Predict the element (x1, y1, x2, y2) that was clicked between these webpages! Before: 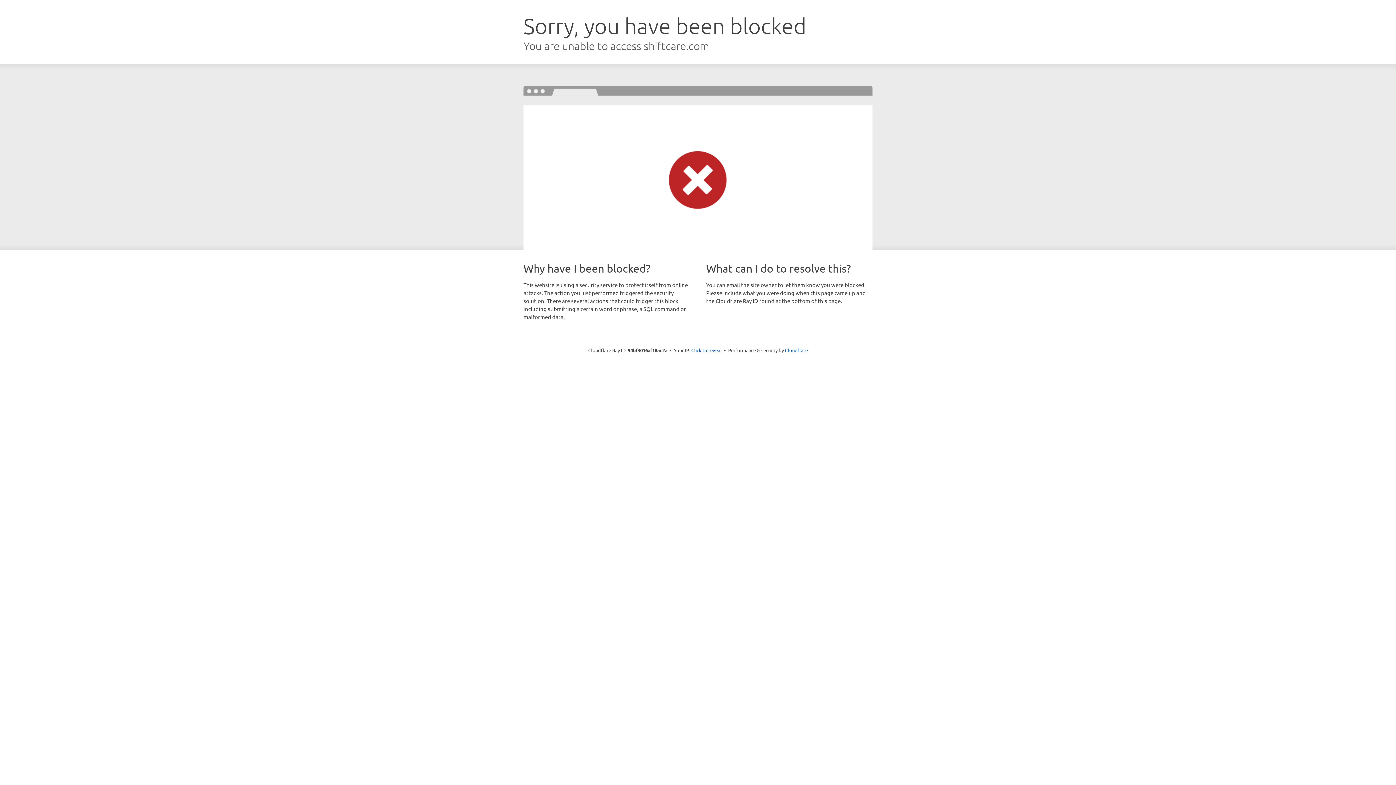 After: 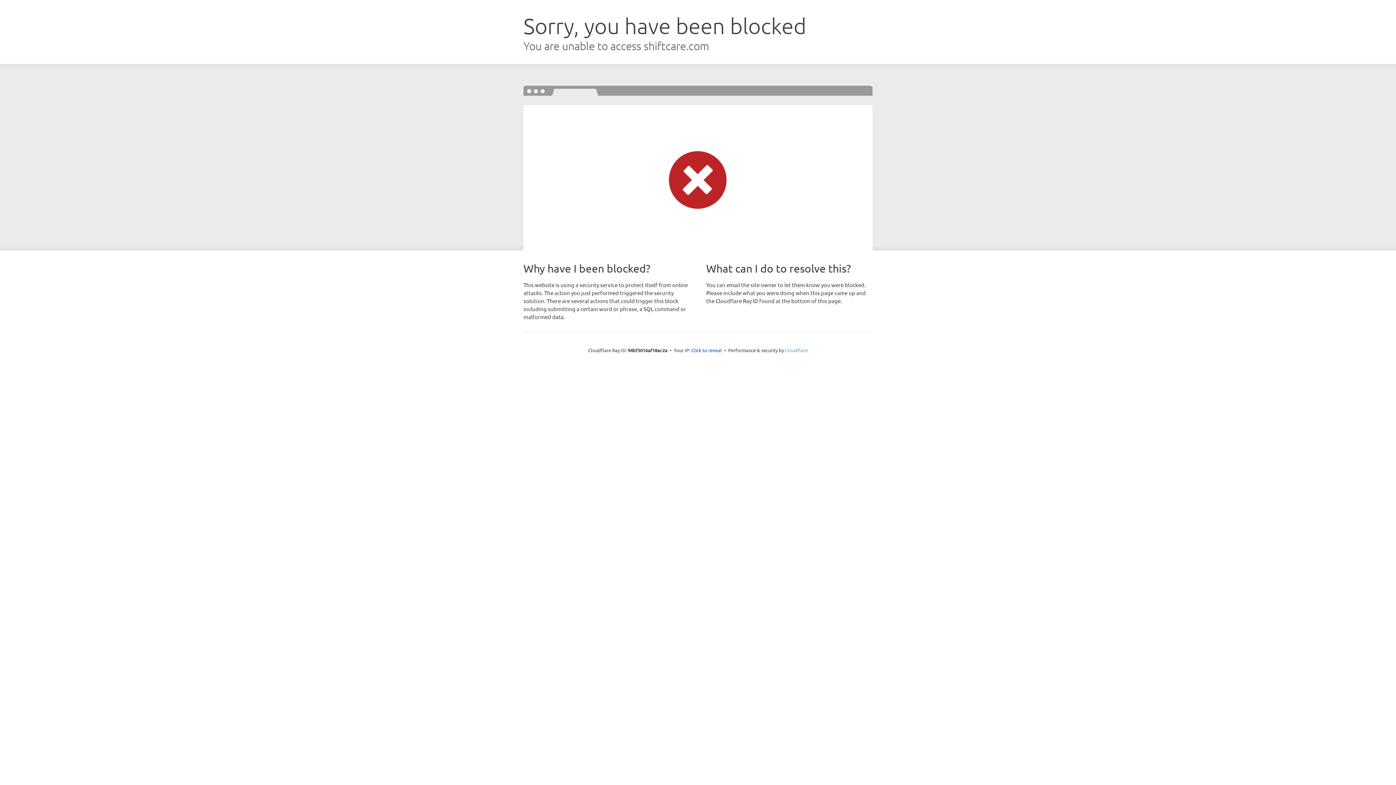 Action: label: Cloudflare bbox: (785, 347, 808, 353)